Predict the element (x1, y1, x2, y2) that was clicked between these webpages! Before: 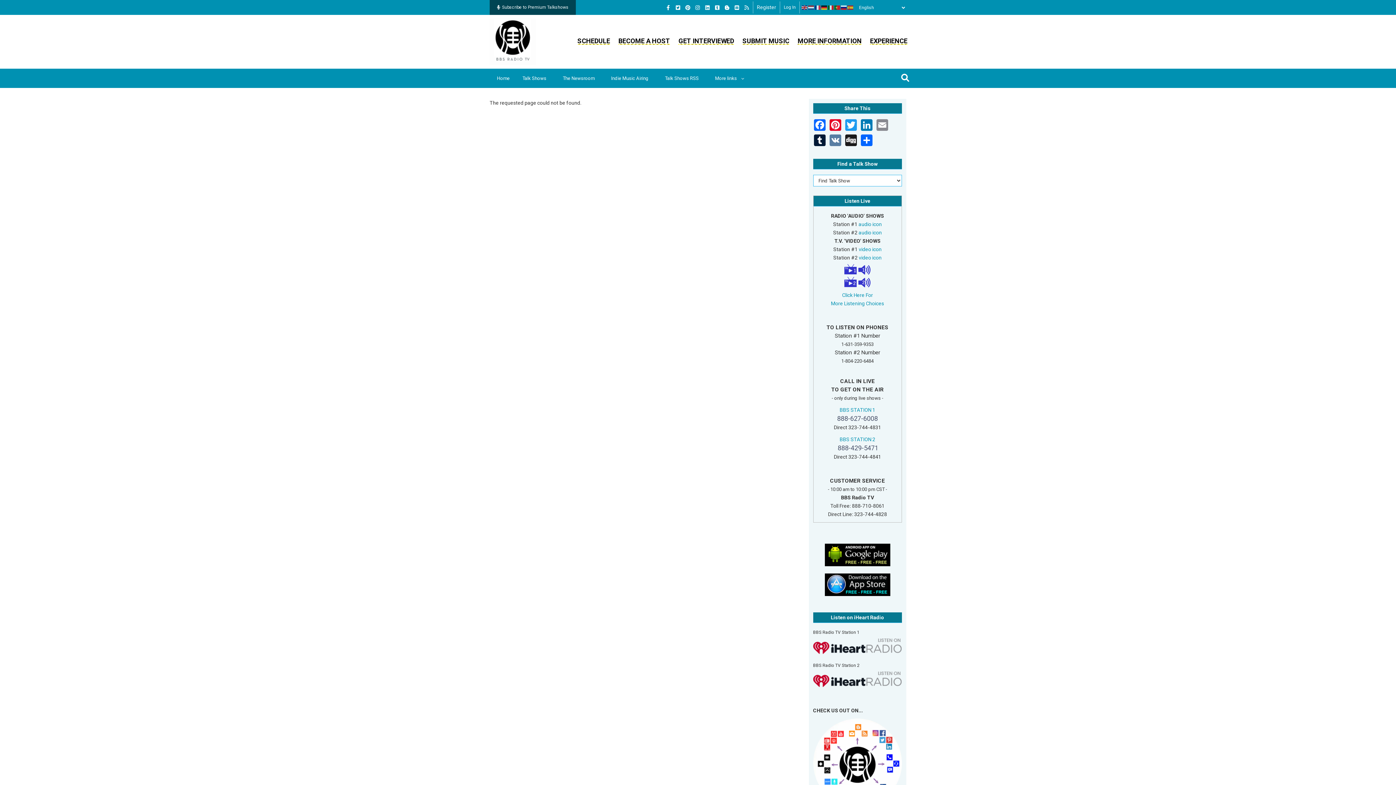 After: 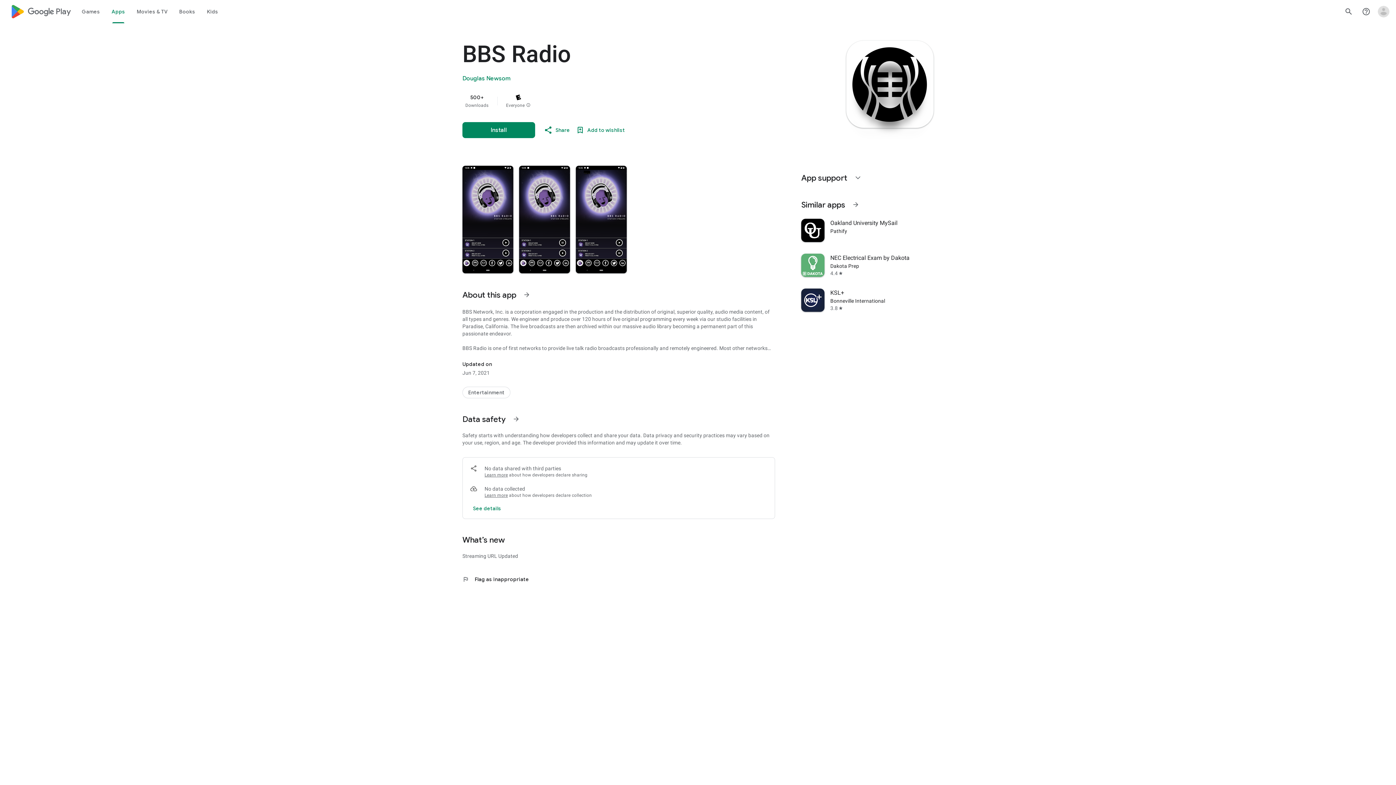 Action: bbox: (825, 551, 890, 557)